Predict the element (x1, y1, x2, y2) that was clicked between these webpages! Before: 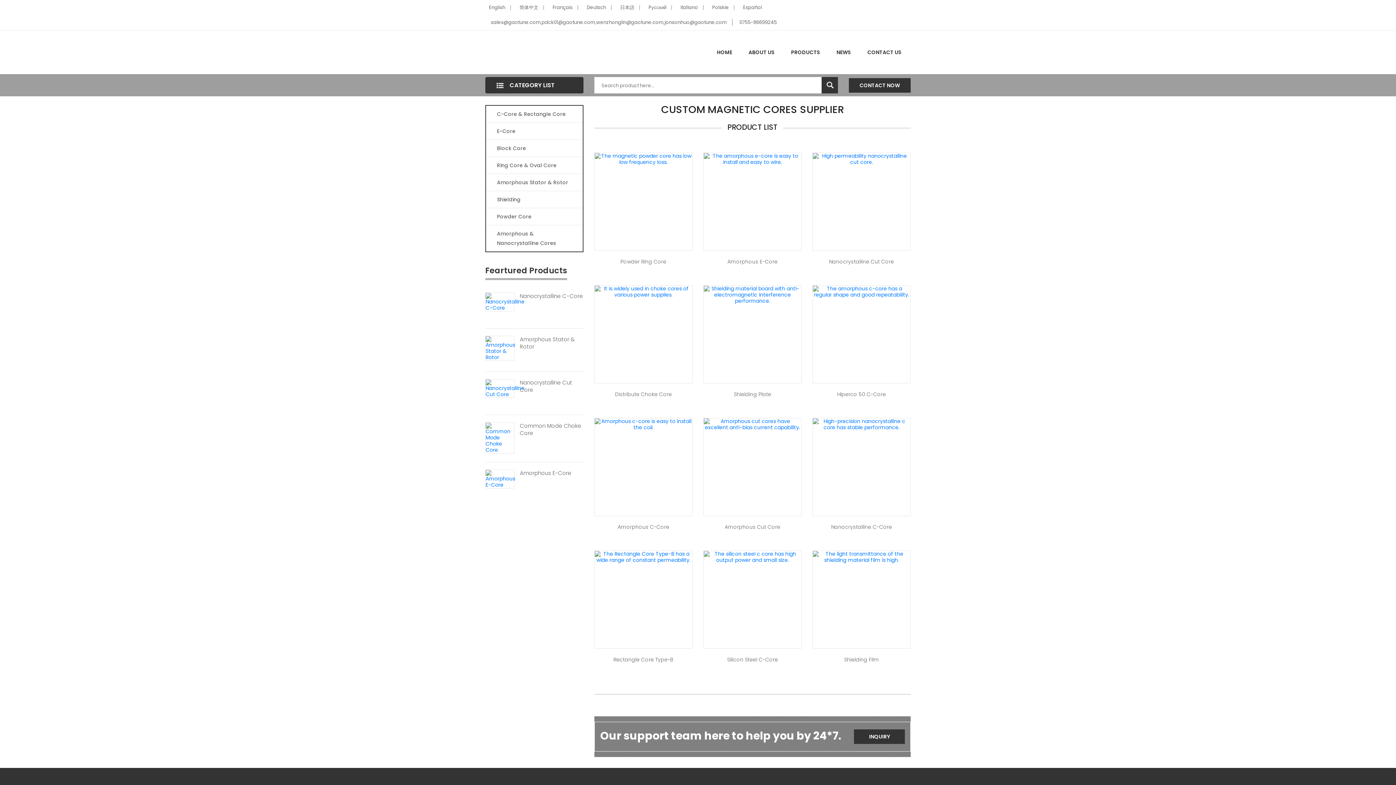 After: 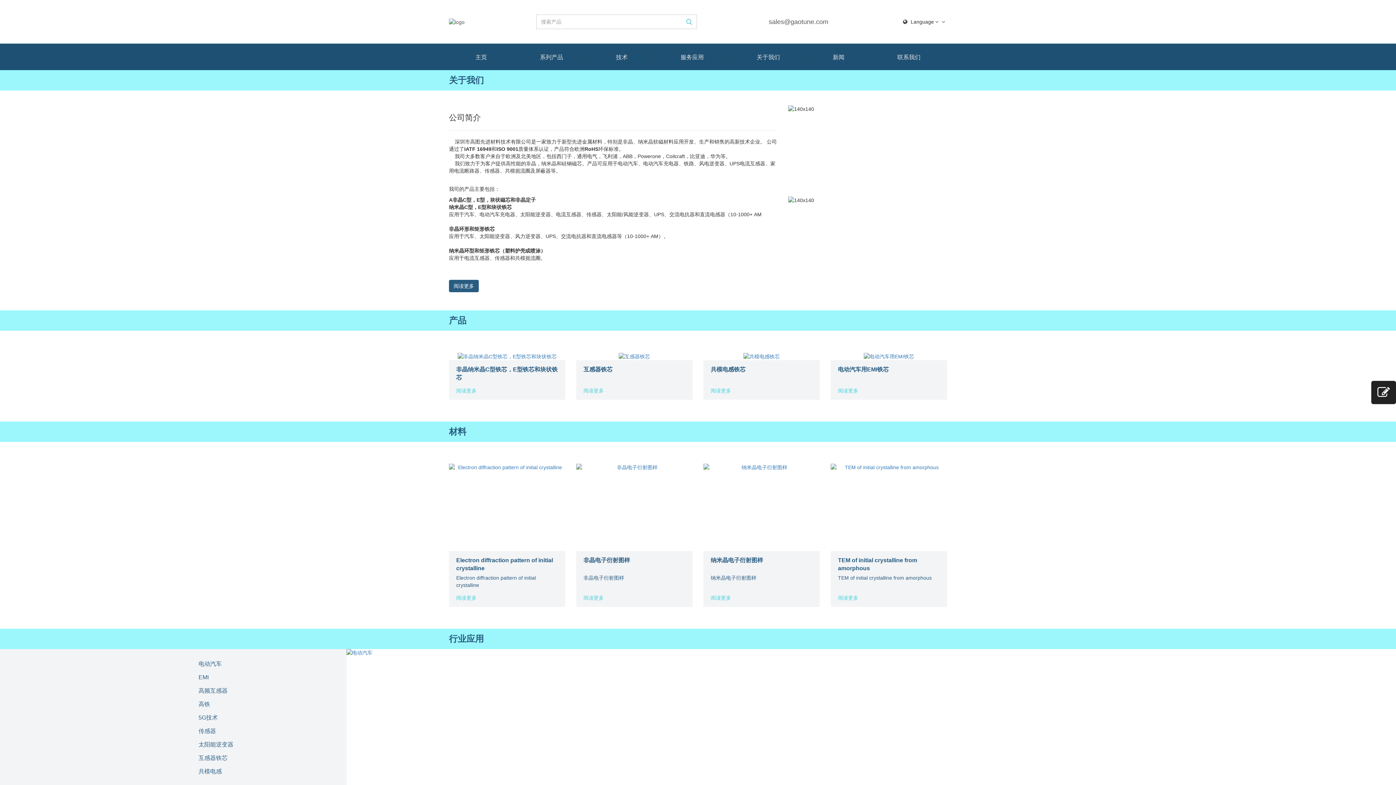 Action: label: 简体中文 bbox: (516, 4, 544, 10)